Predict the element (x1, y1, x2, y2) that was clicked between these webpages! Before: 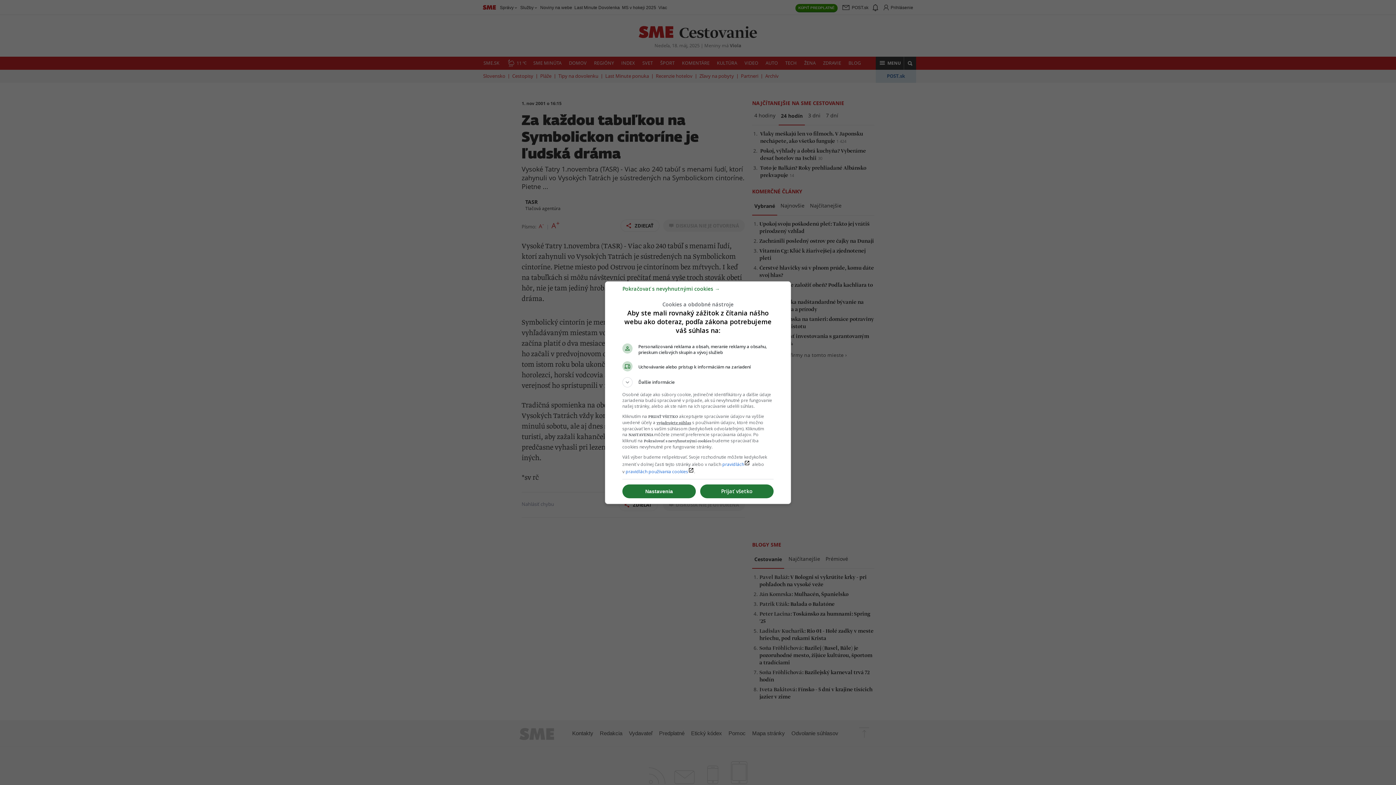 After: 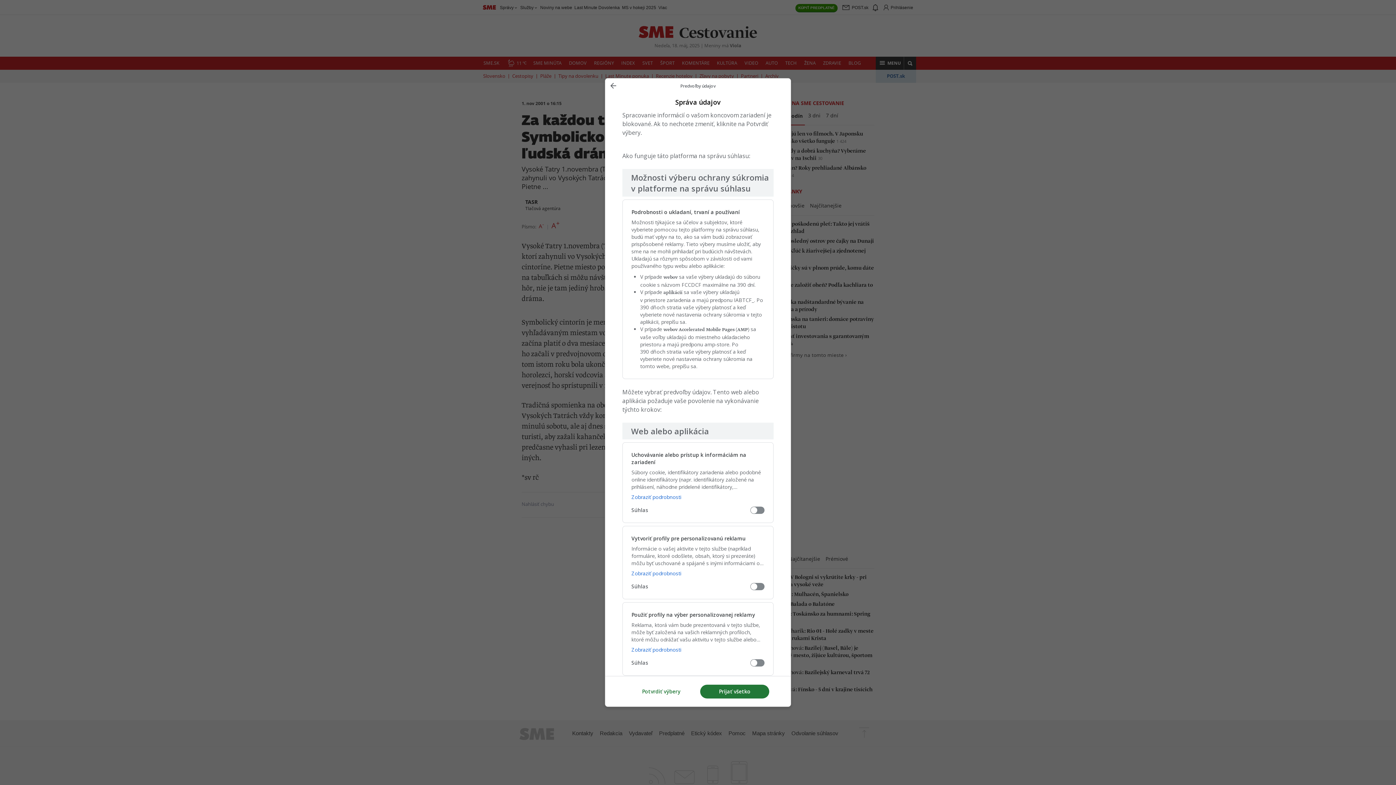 Action: bbox: (622, 484, 696, 498) label: Nastavenia